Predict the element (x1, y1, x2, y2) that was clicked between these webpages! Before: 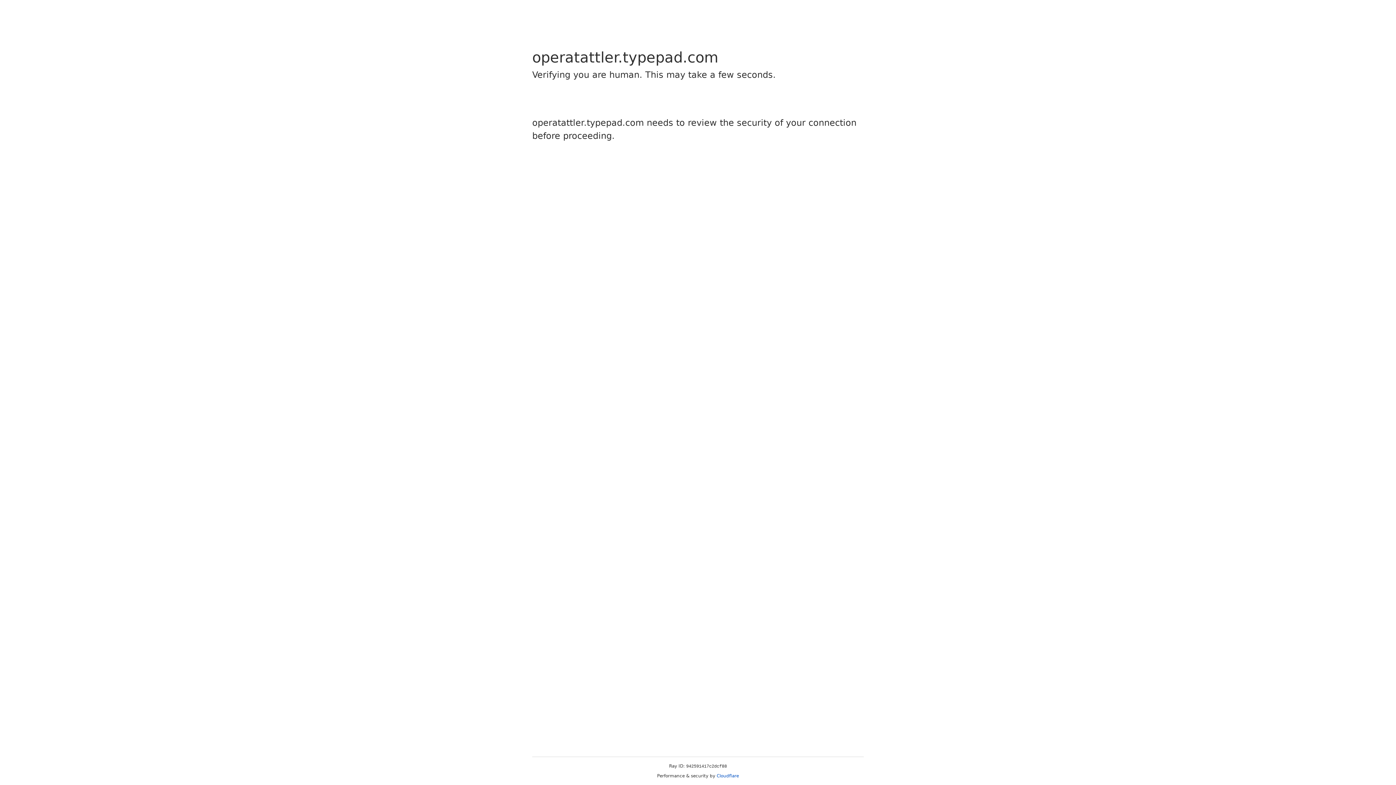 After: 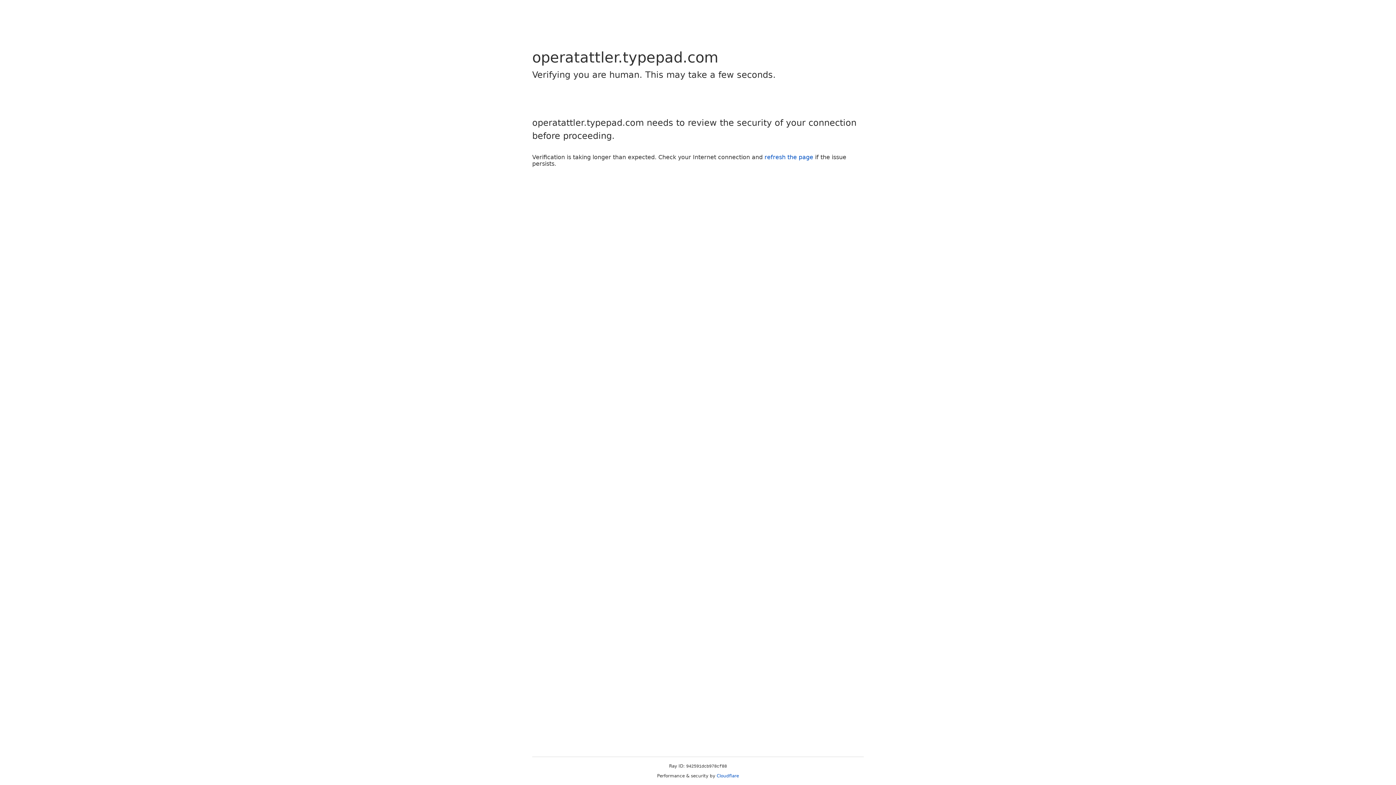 Action: label: Cloudflare bbox: (716, 773, 739, 778)